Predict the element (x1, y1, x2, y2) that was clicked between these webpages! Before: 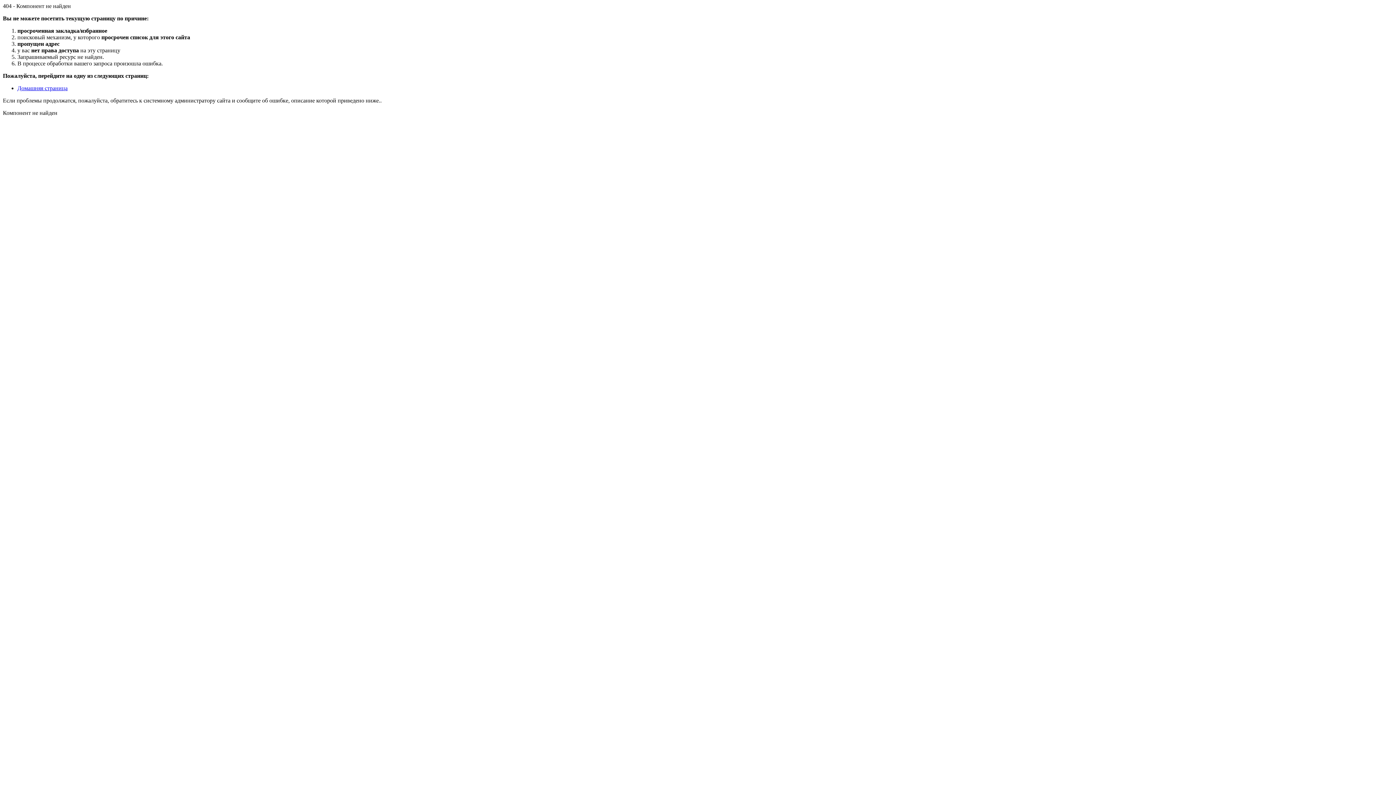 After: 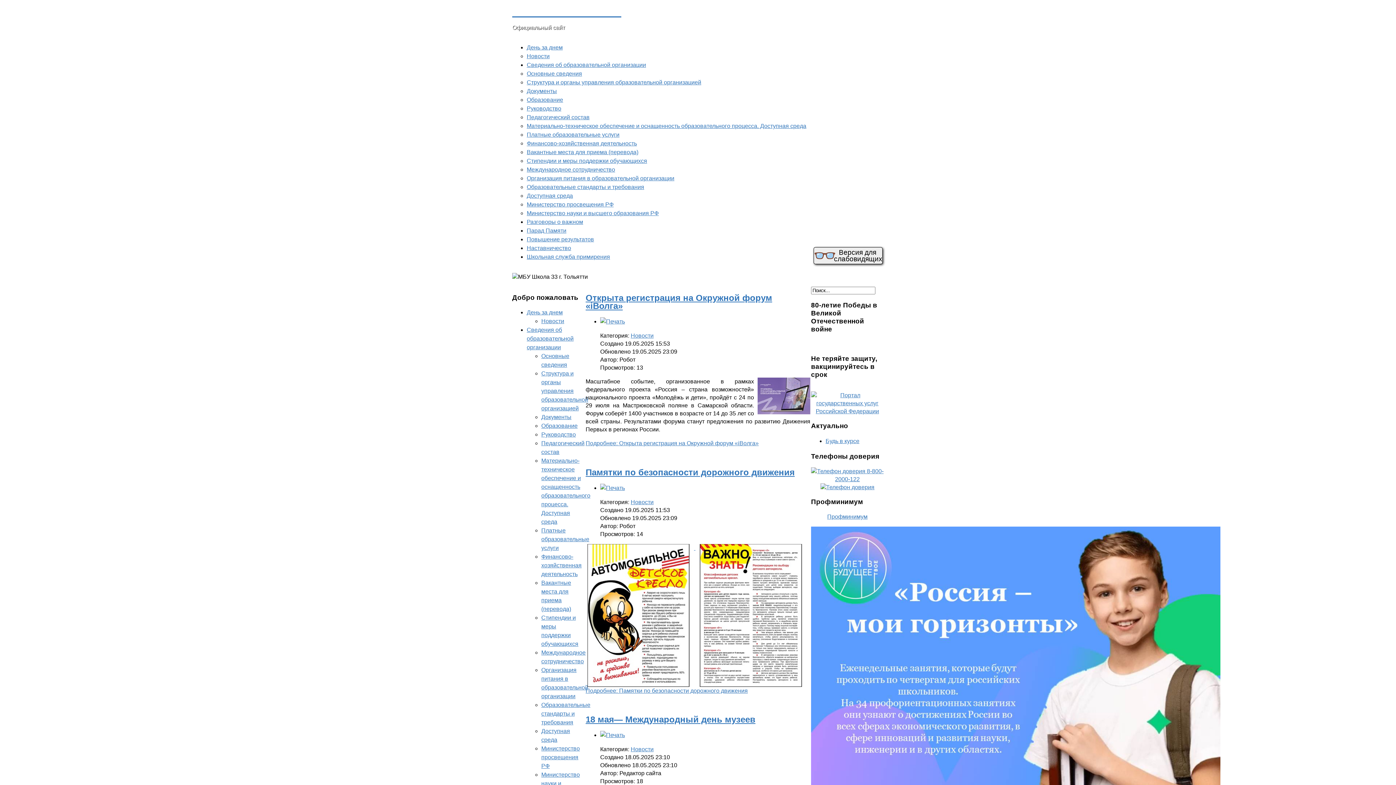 Action: bbox: (17, 85, 67, 91) label: Домашняя страница